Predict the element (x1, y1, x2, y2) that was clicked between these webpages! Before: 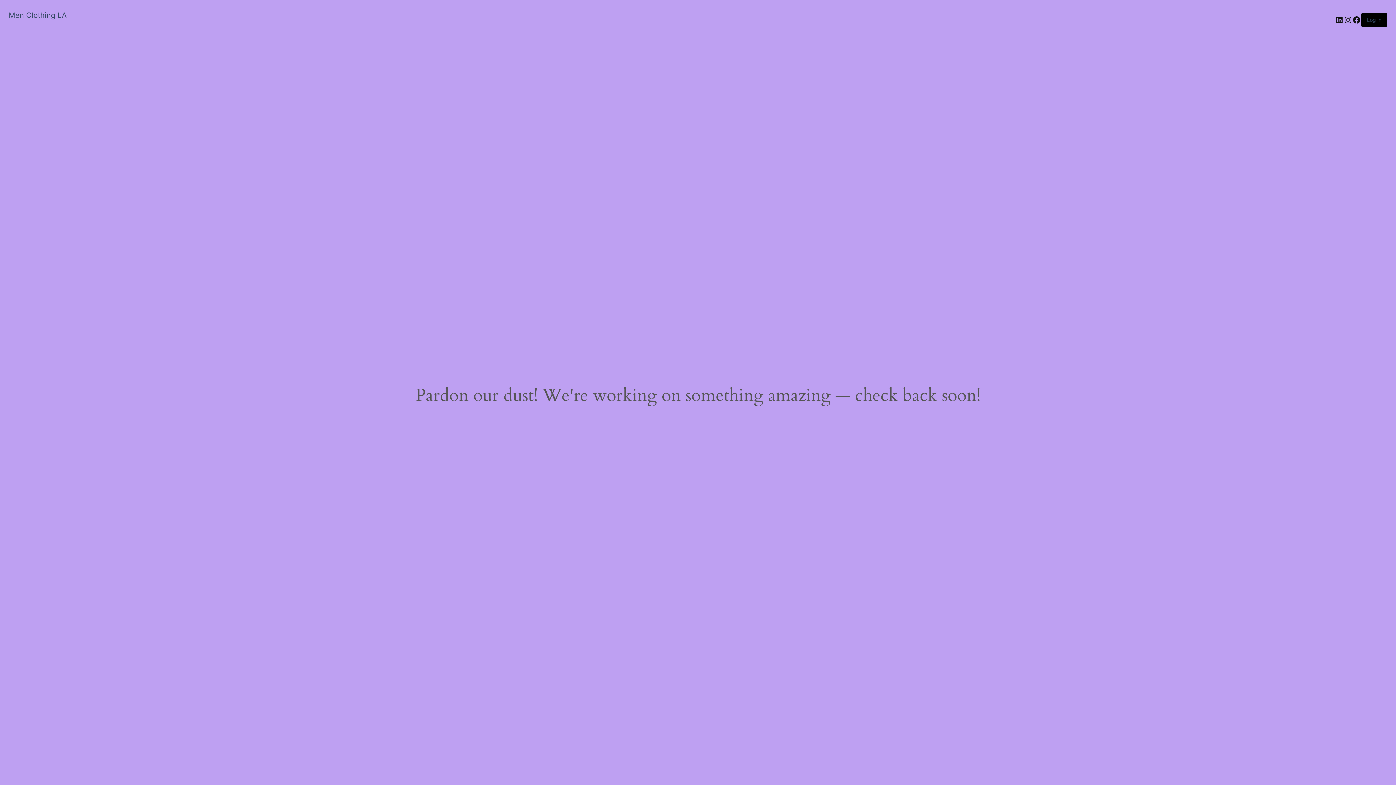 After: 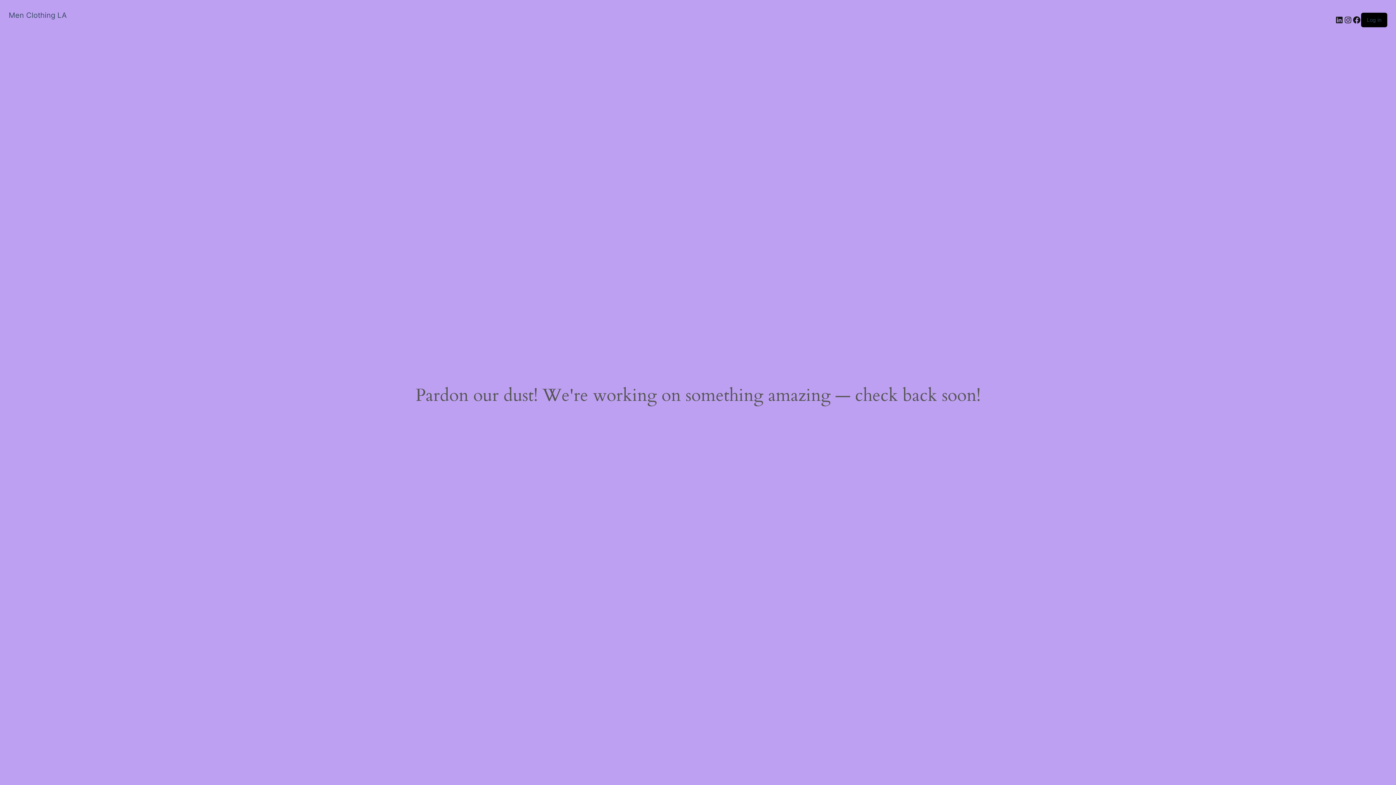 Action: label: Men Clothing LA bbox: (8, 10, 66, 19)